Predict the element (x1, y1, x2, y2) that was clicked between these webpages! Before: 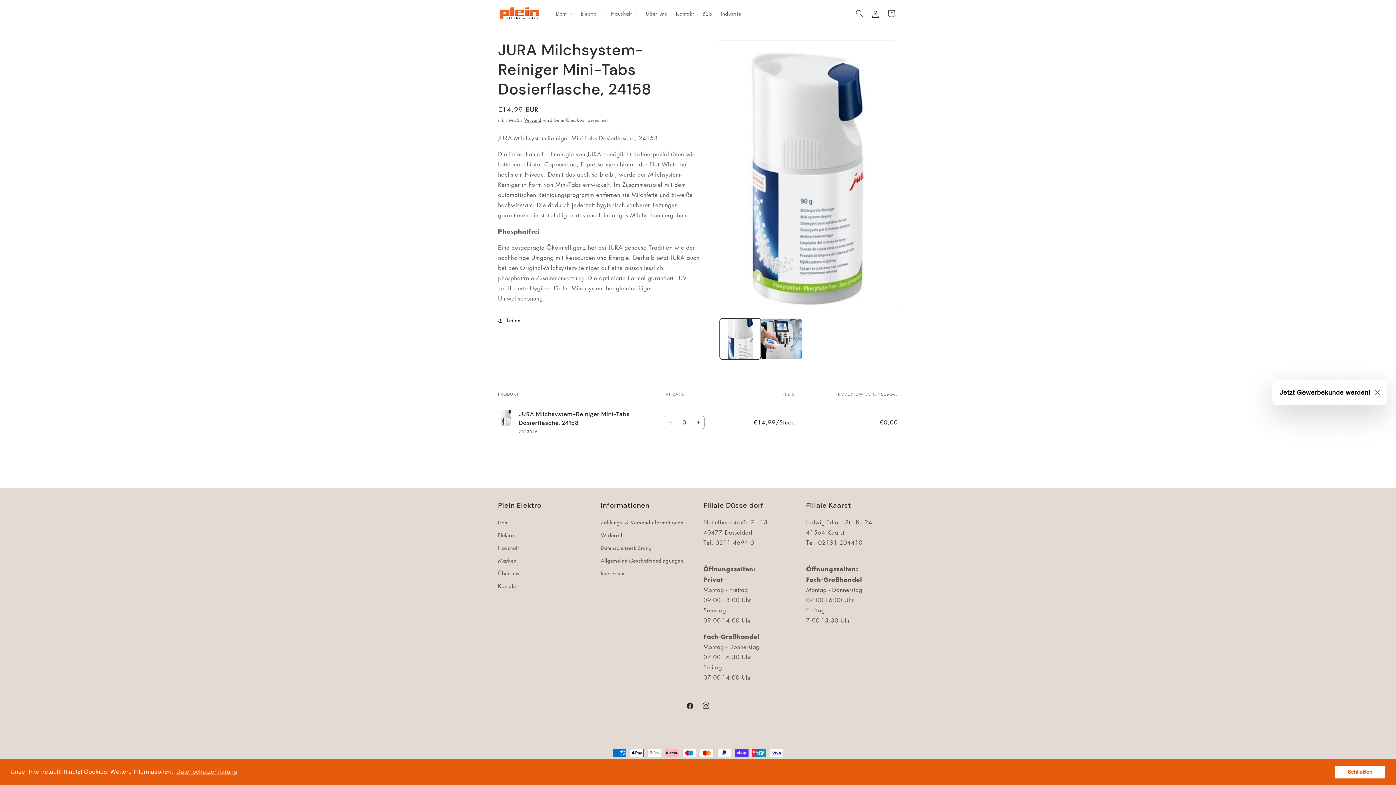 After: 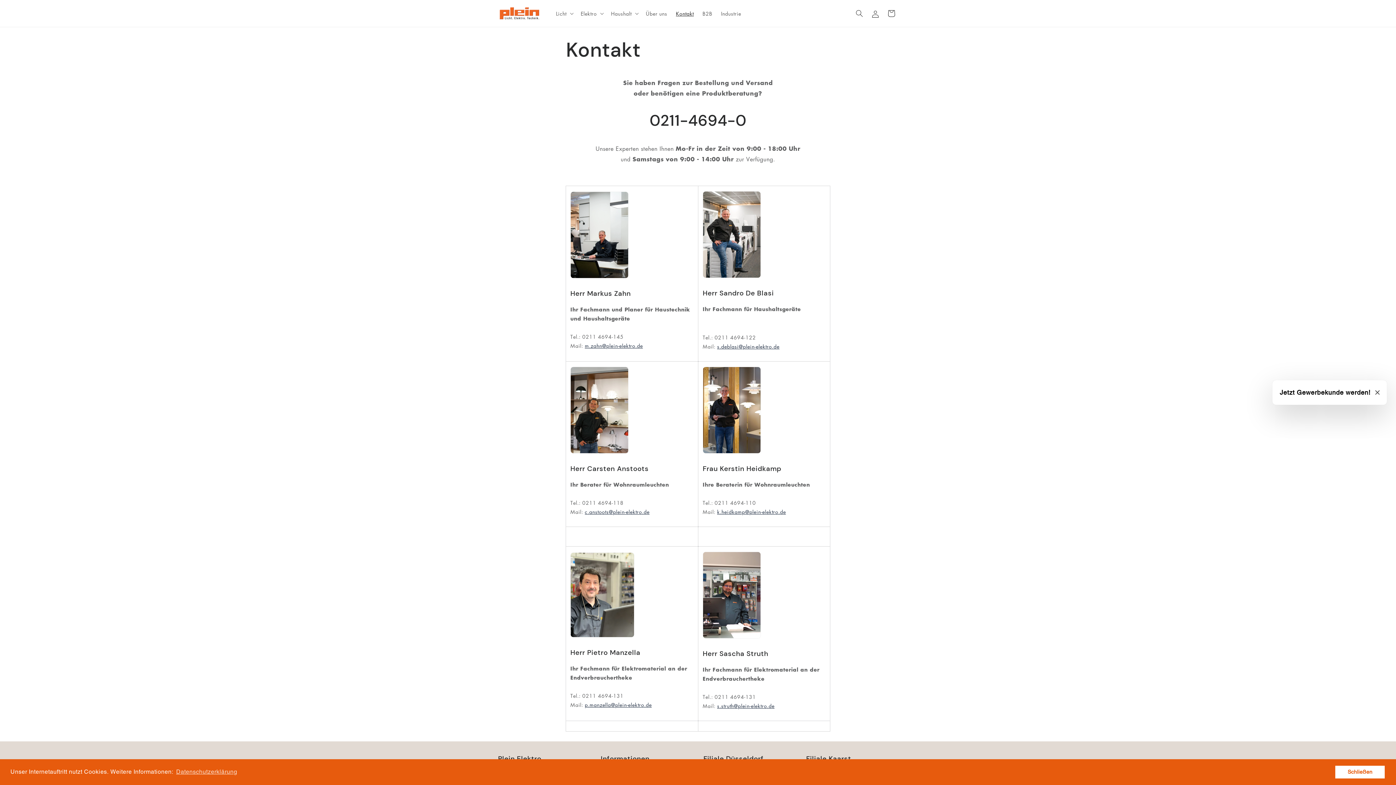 Action: bbox: (498, 579, 516, 592) label: Kontakt